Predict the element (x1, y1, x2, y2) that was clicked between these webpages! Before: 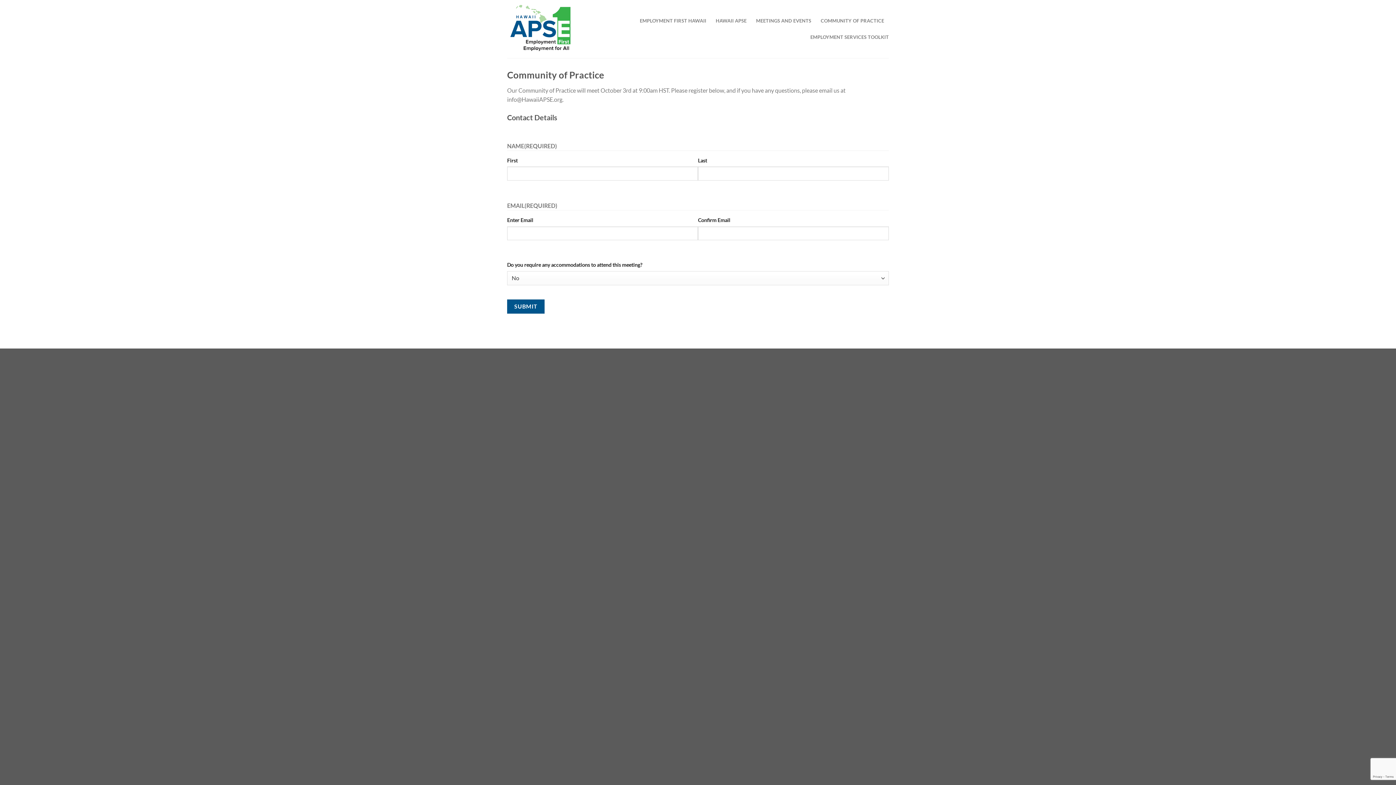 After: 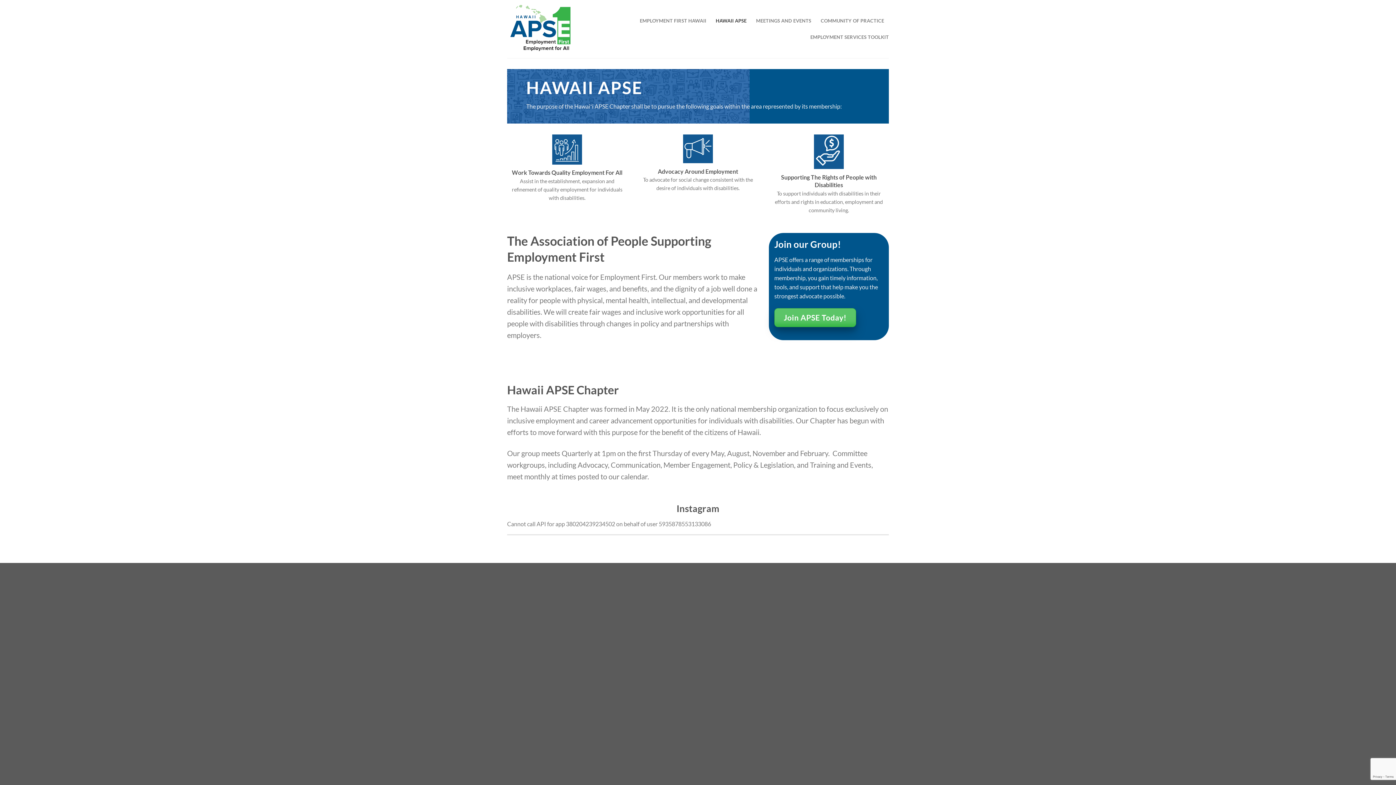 Action: bbox: (715, 12, 746, 29) label: HAWAII APSE